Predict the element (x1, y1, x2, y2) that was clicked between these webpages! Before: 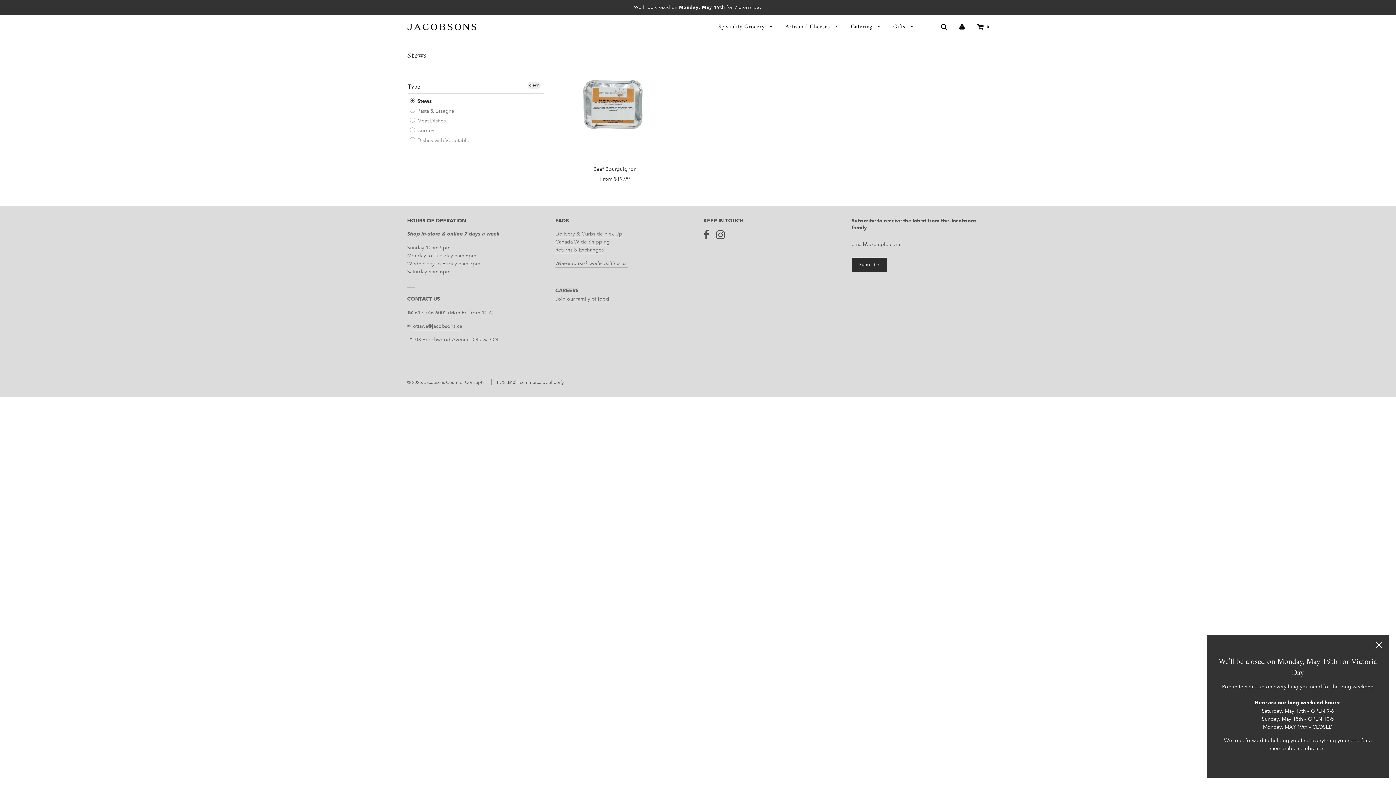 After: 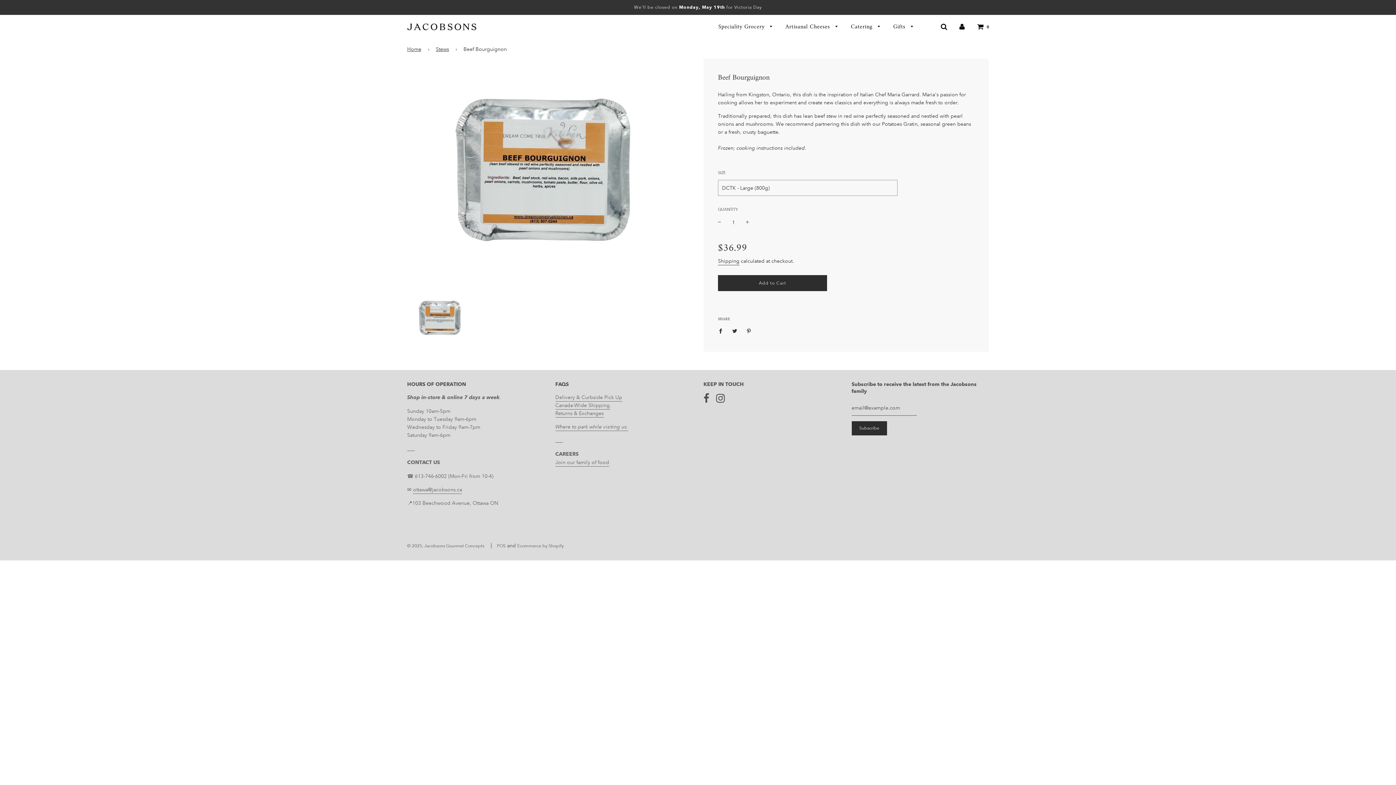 Action: label: From $19.99 bbox: (600, 175, 630, 182)